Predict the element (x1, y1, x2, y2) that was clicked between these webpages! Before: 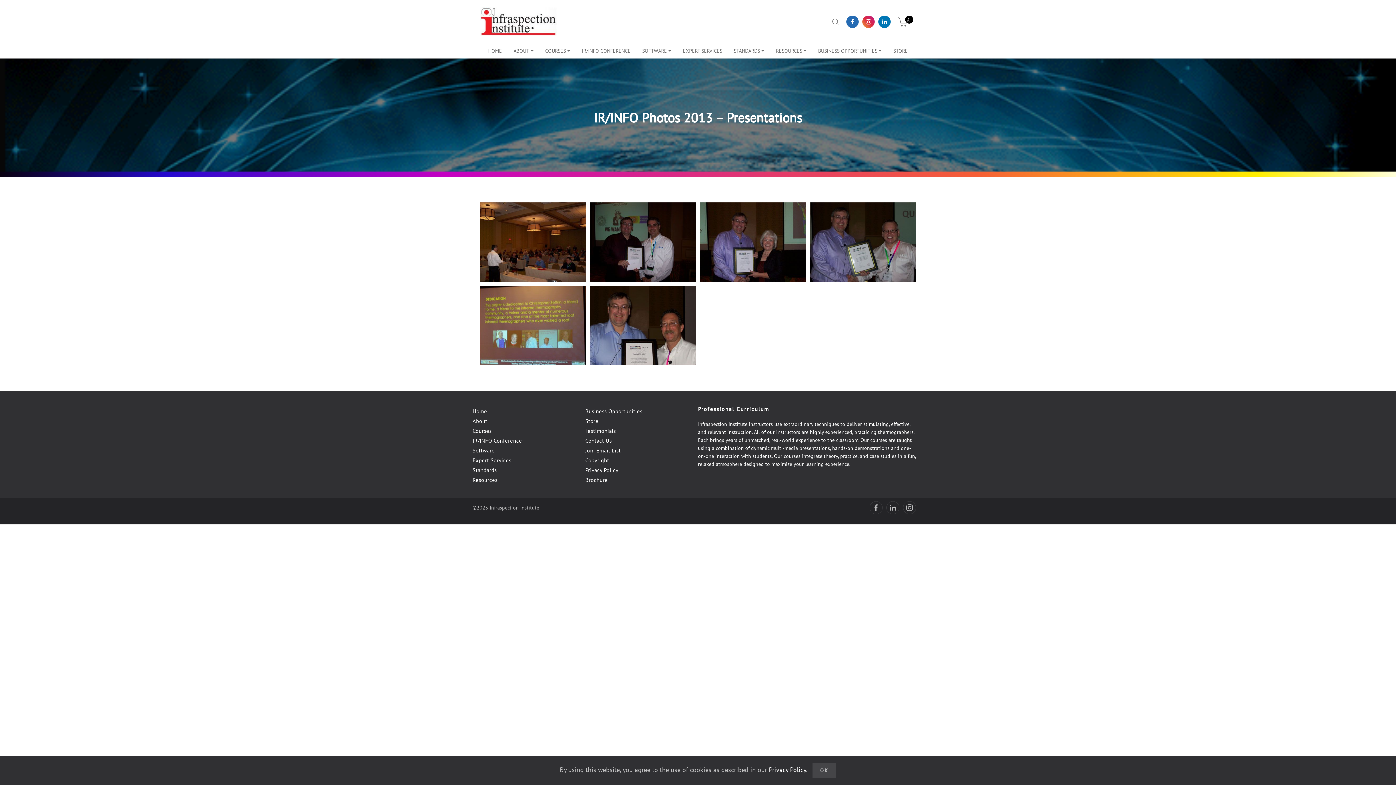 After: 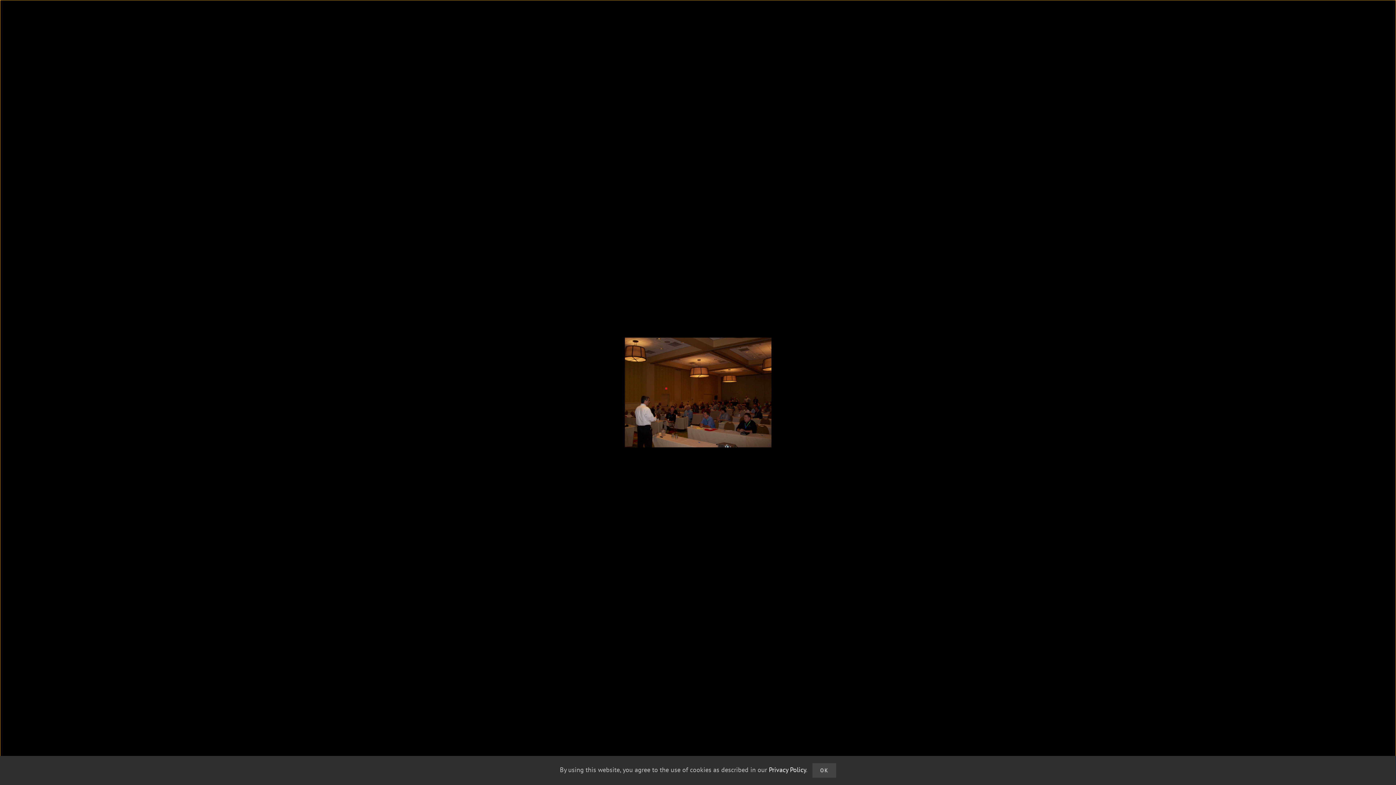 Action: label: VIEW IMAGE bbox: (508, 235, 558, 249)